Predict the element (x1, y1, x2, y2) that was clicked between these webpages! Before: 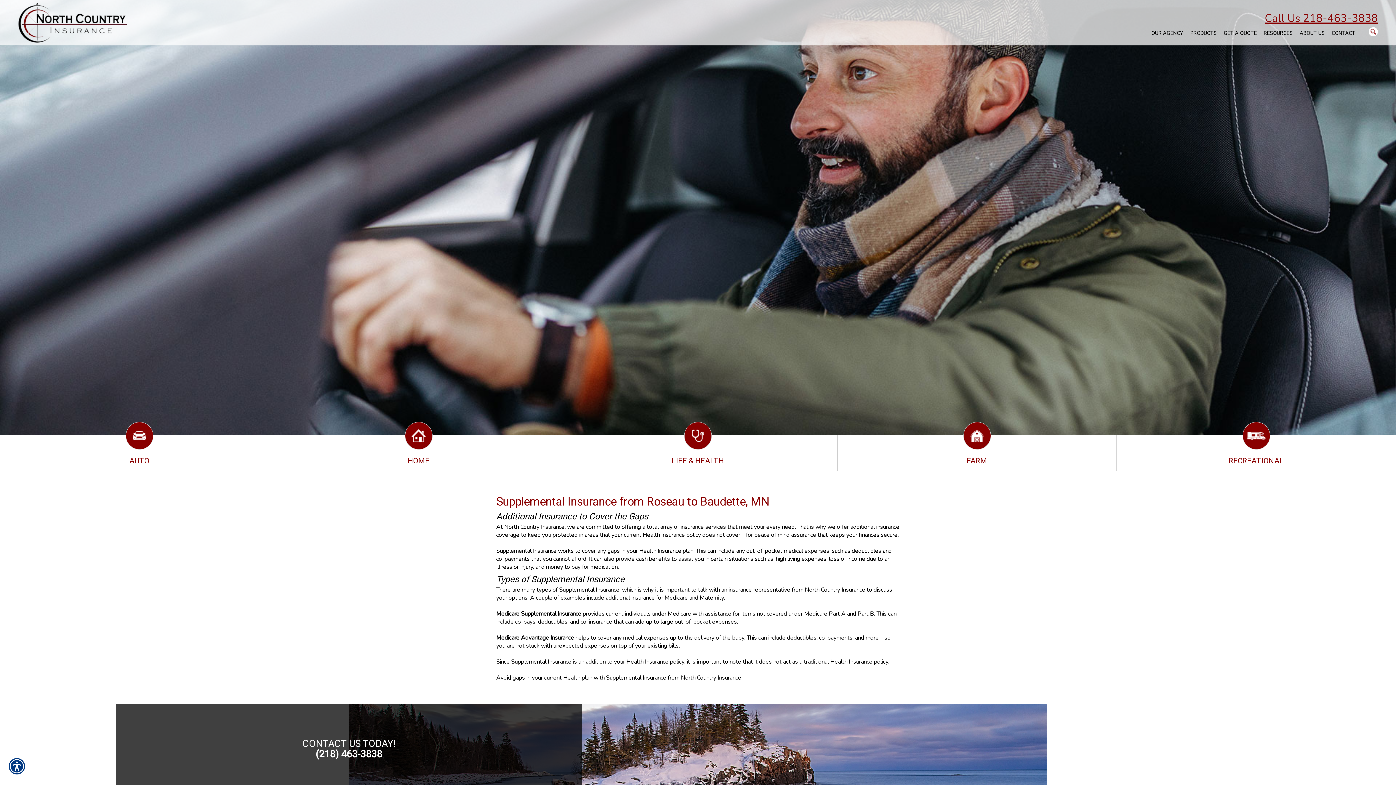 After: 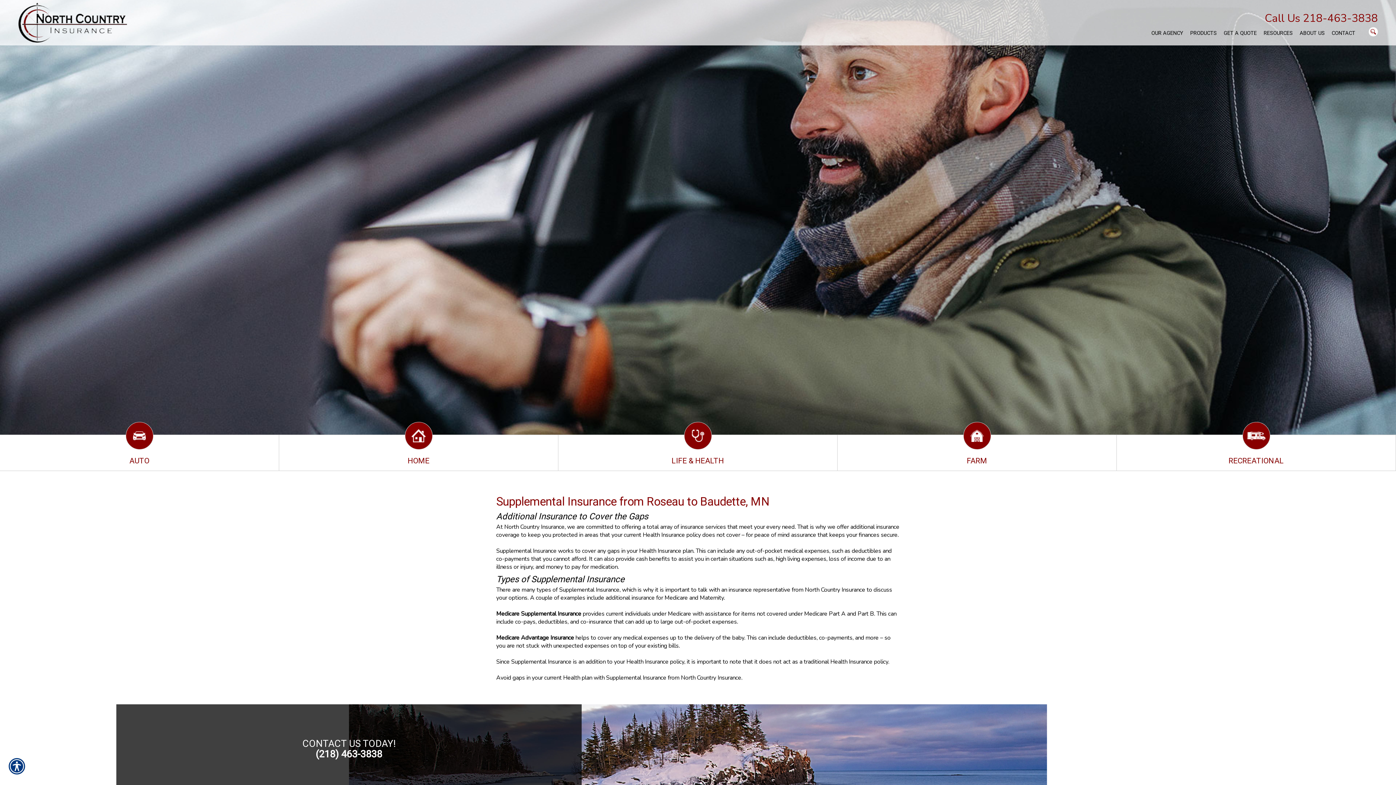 Action: bbox: (1265, 10, 1378, 26) label: Call Us 218-463-3838